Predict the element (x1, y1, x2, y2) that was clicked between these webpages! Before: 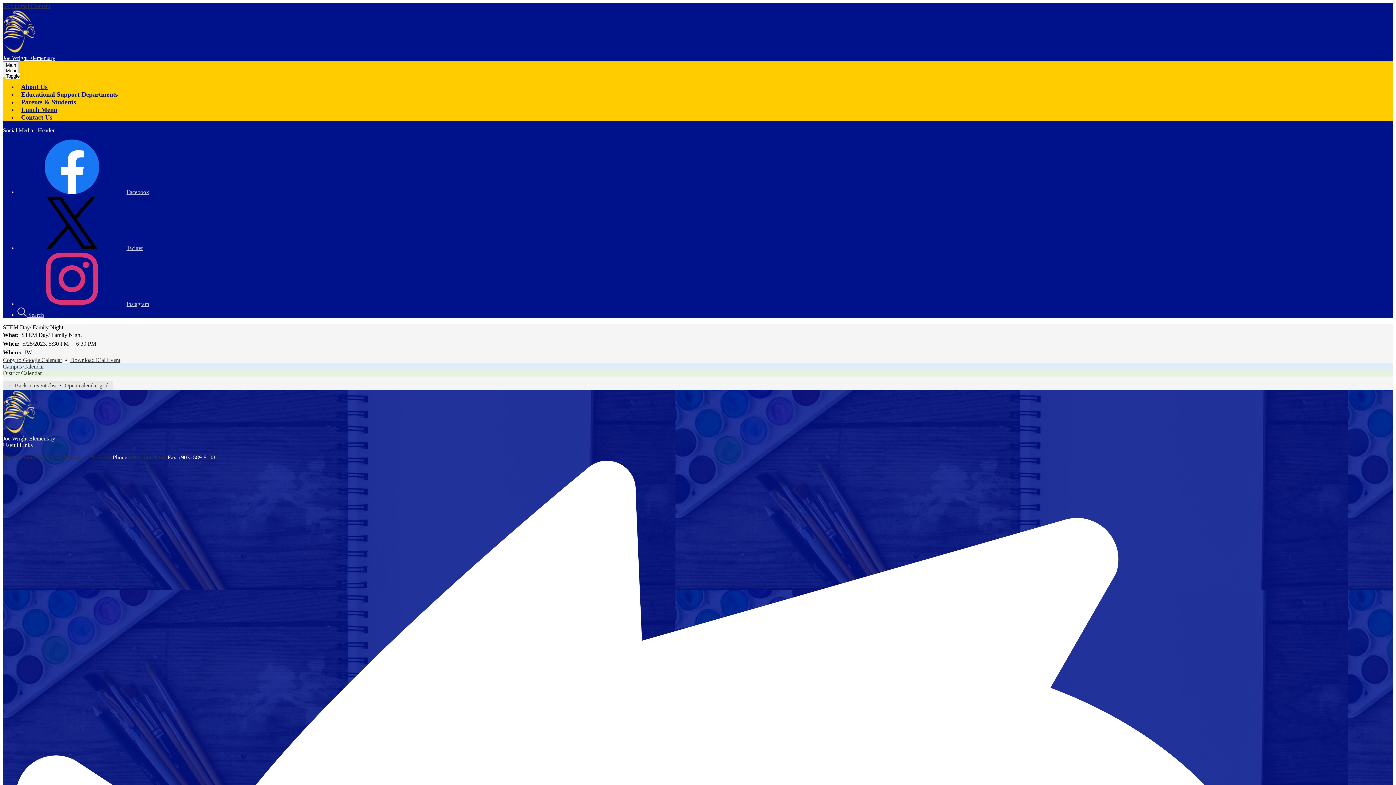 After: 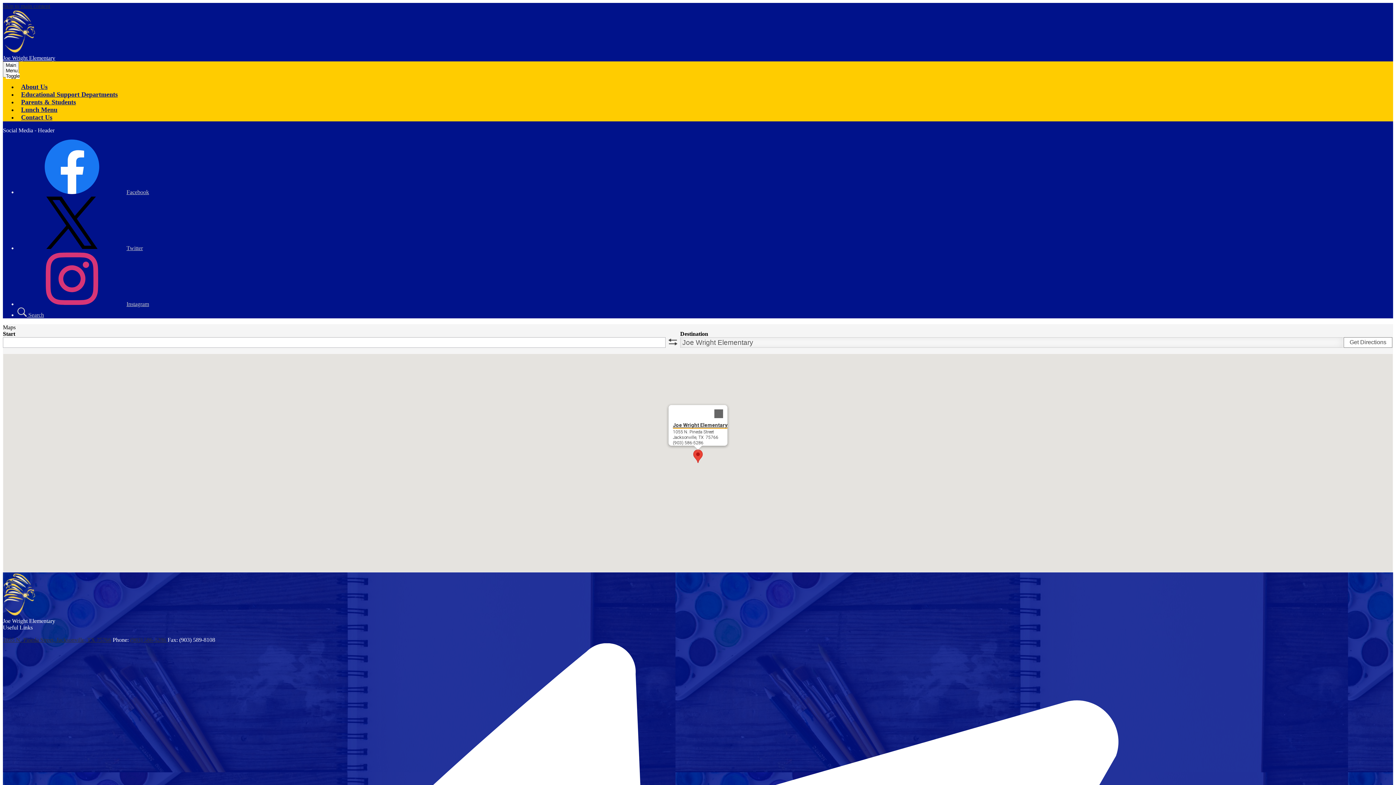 Action: bbox: (2, 454, 111, 460) label: 1055 N. Pineda Street, Jacksonville, TX 75766